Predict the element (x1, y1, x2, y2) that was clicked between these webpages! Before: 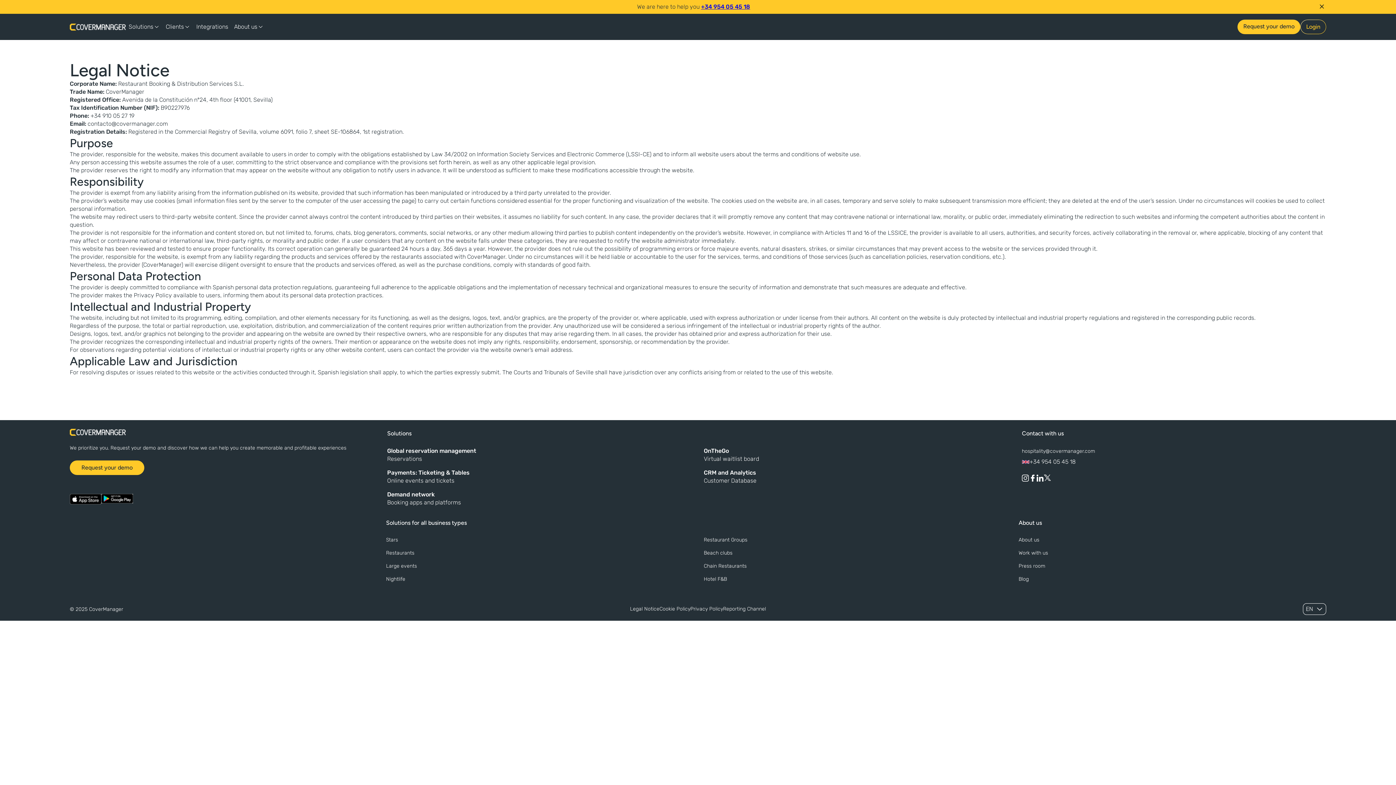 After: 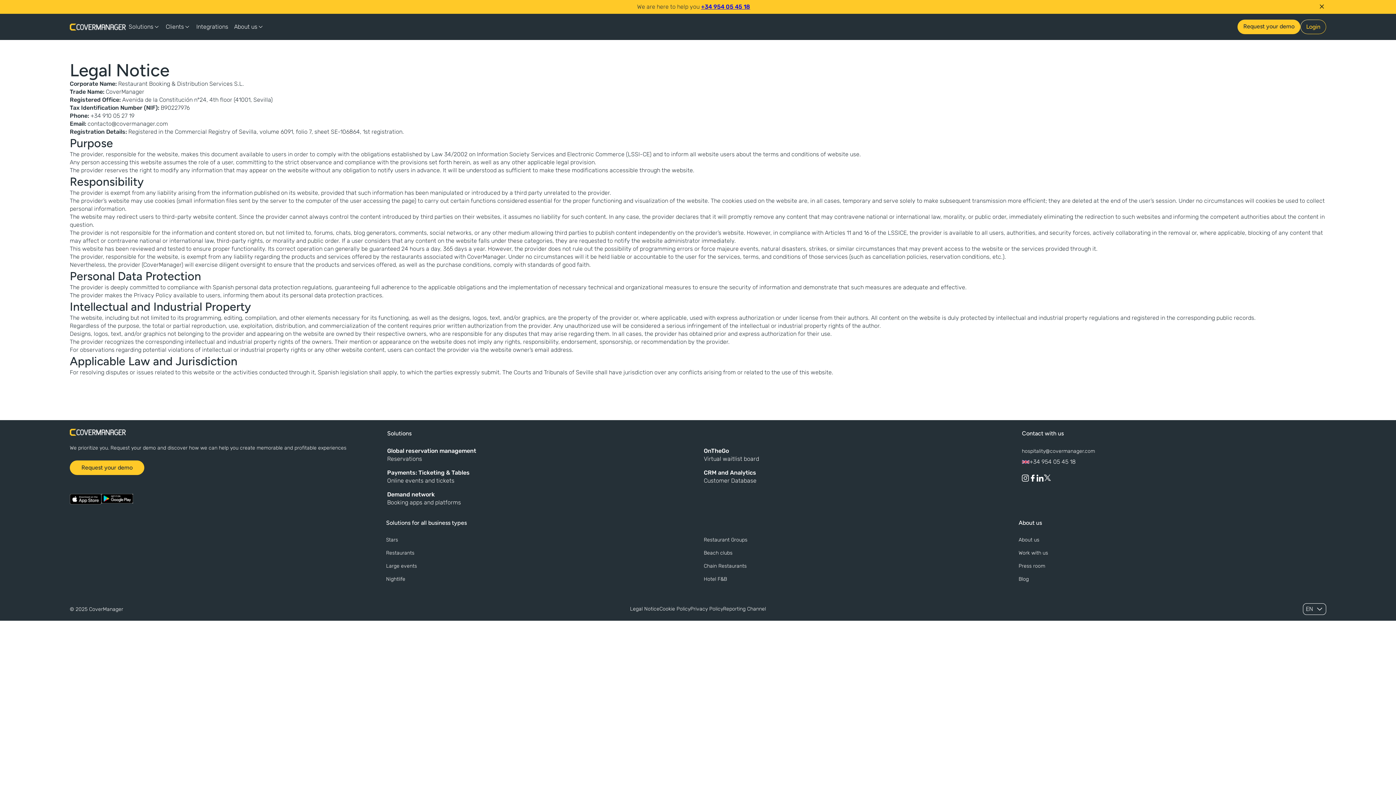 Action: bbox: (1029, 474, 1036, 484)